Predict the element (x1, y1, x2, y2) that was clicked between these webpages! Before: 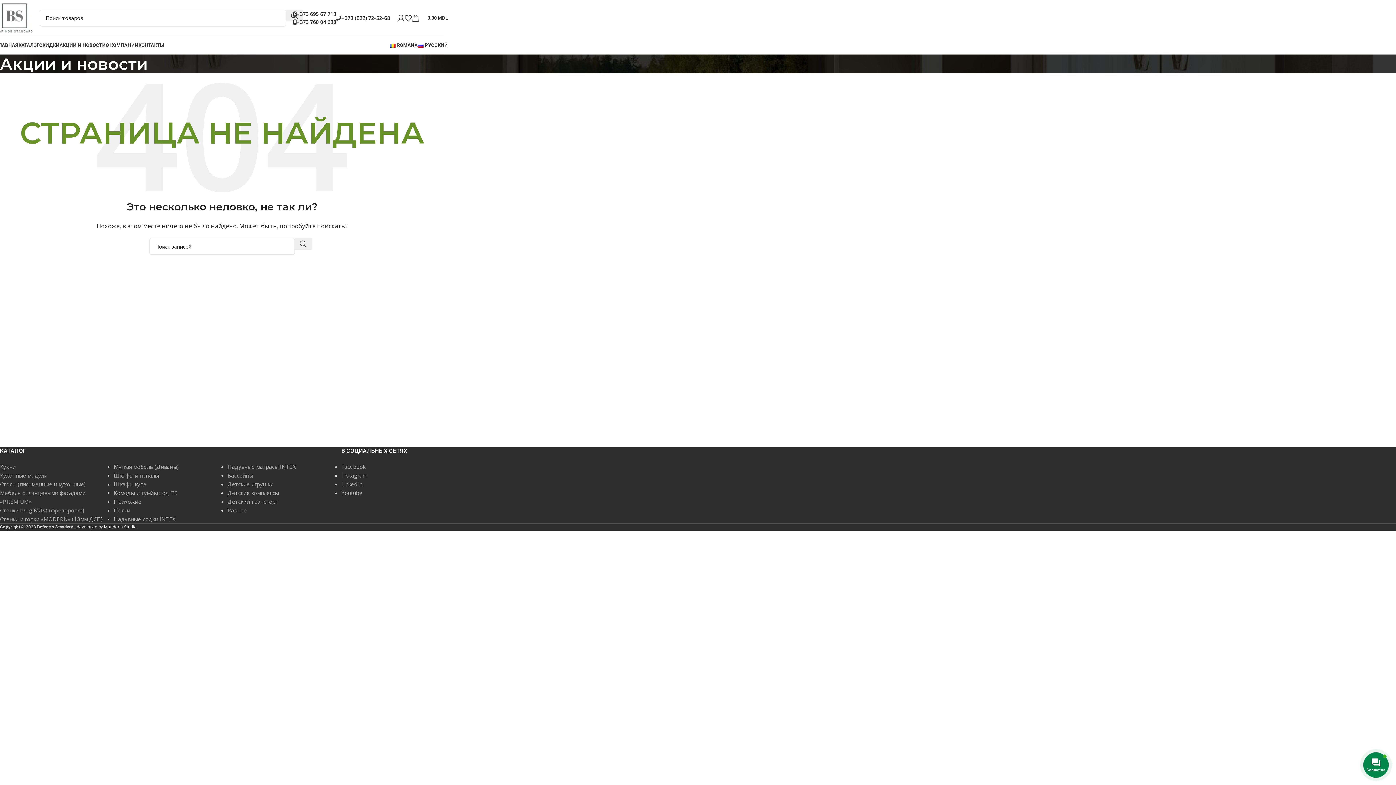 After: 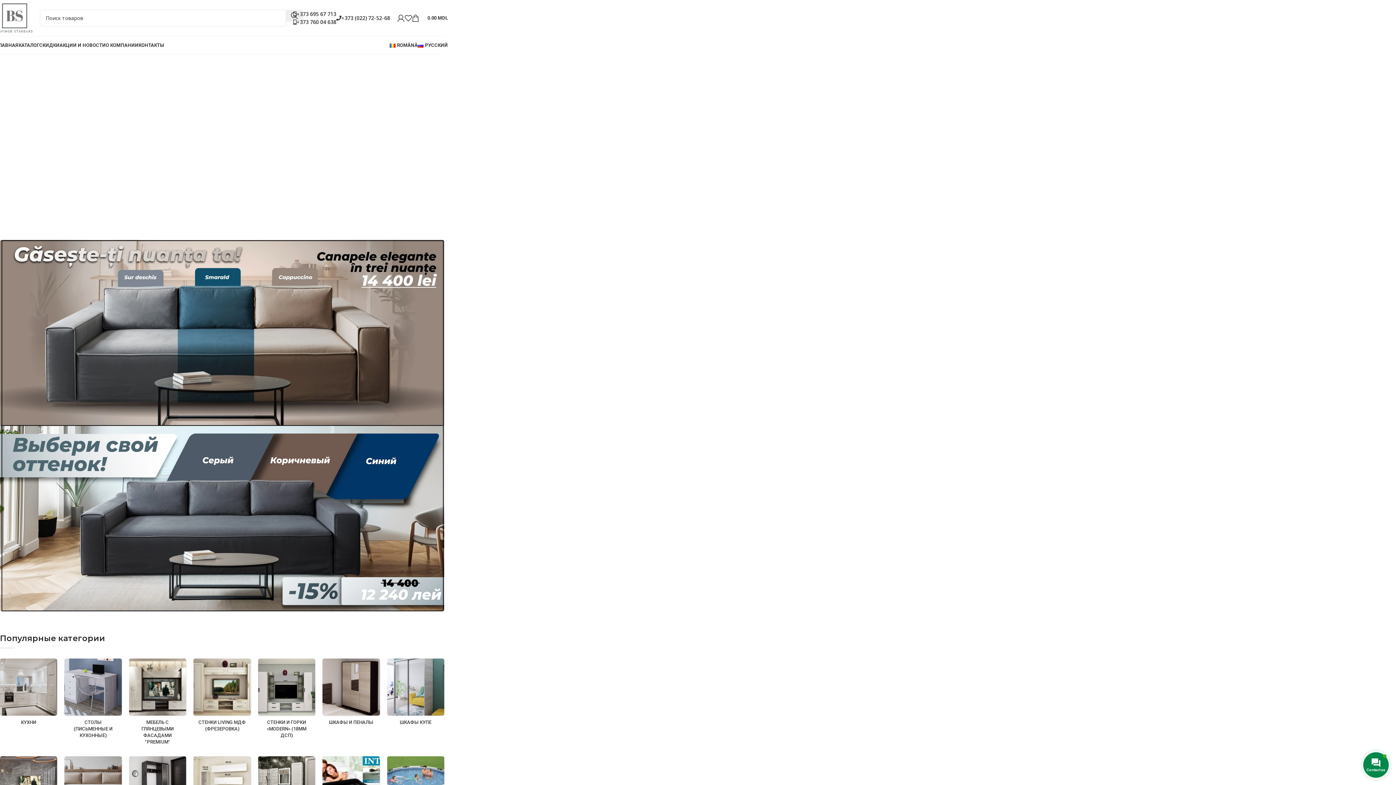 Action: bbox: (-3, 38, 18, 52) label: ГЛАВНАЯ